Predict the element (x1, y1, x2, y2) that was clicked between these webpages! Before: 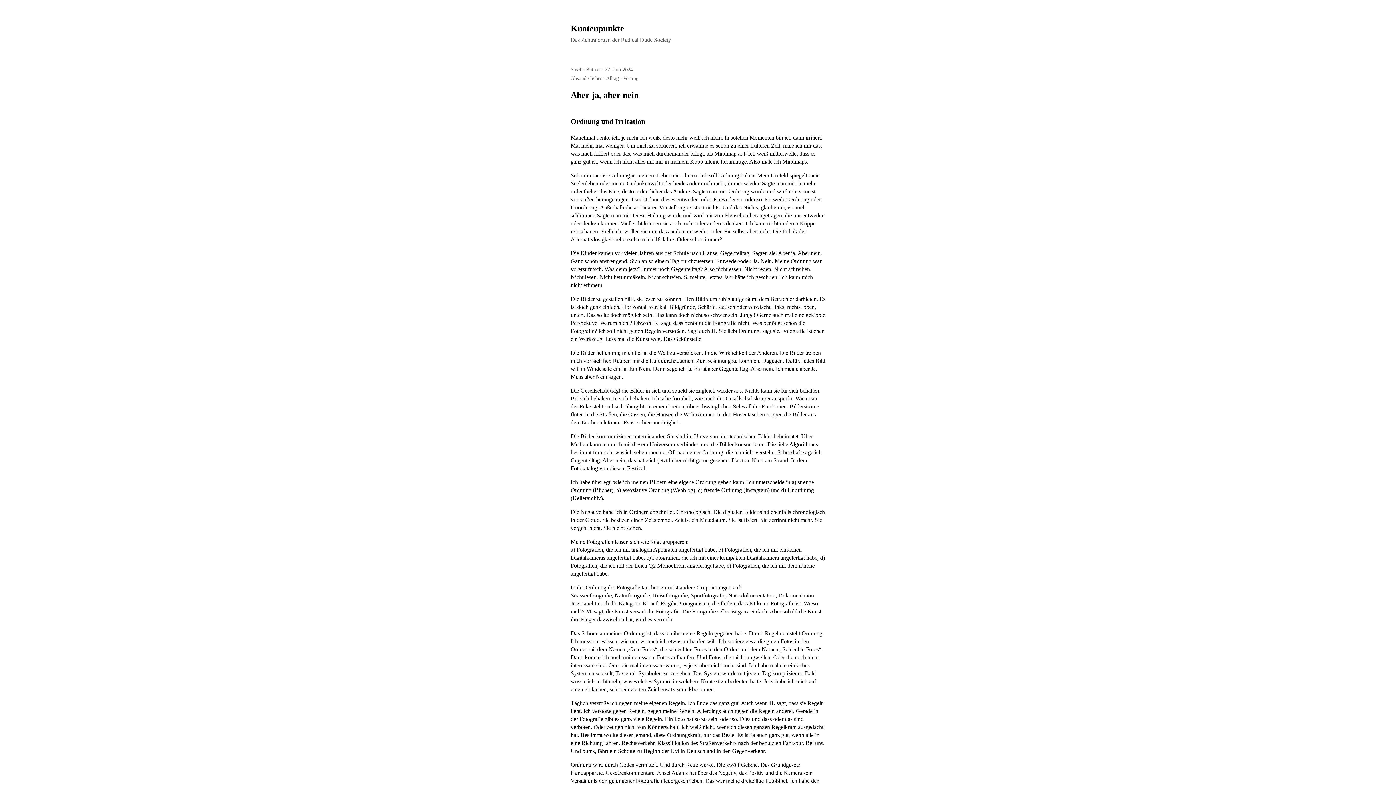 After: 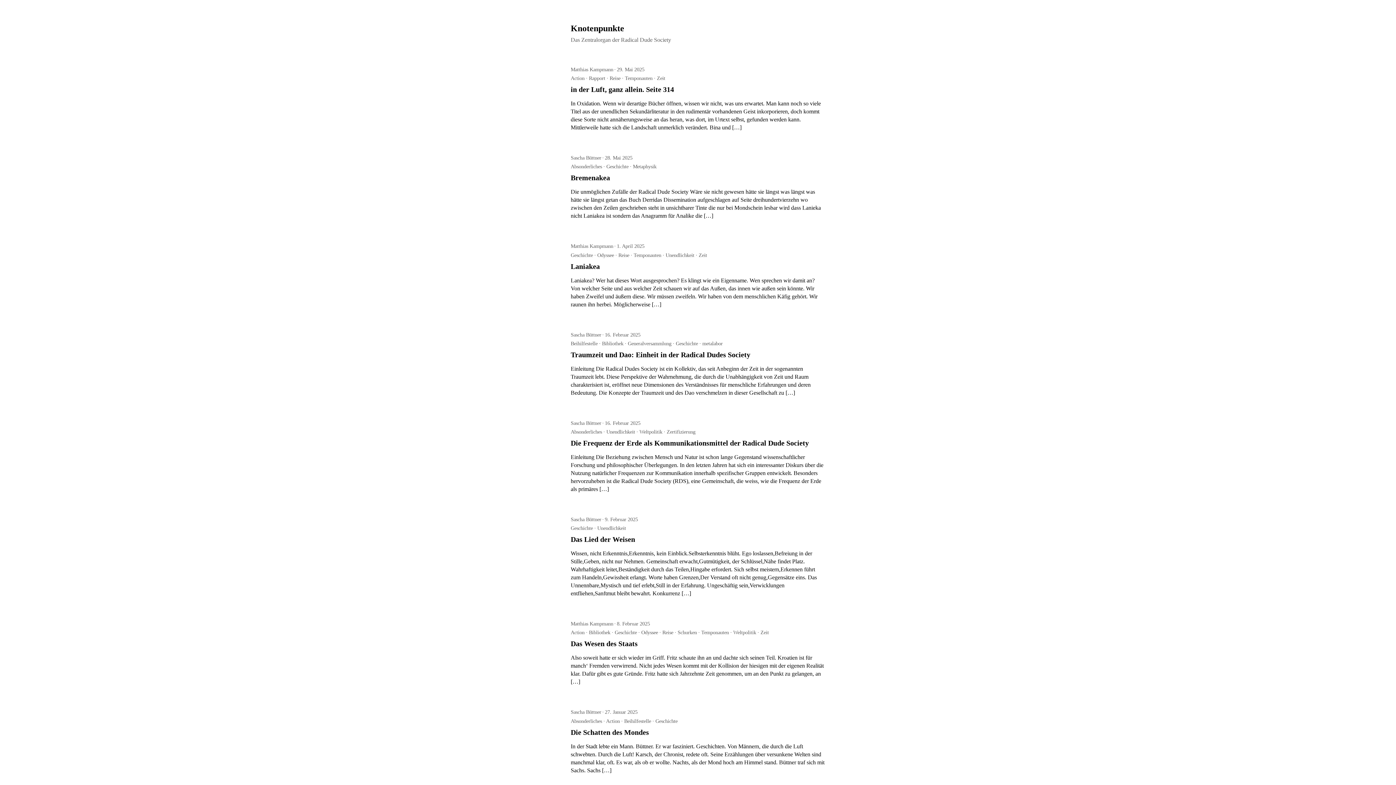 Action: bbox: (570, 23, 624, 33) label: Knotenpunkte